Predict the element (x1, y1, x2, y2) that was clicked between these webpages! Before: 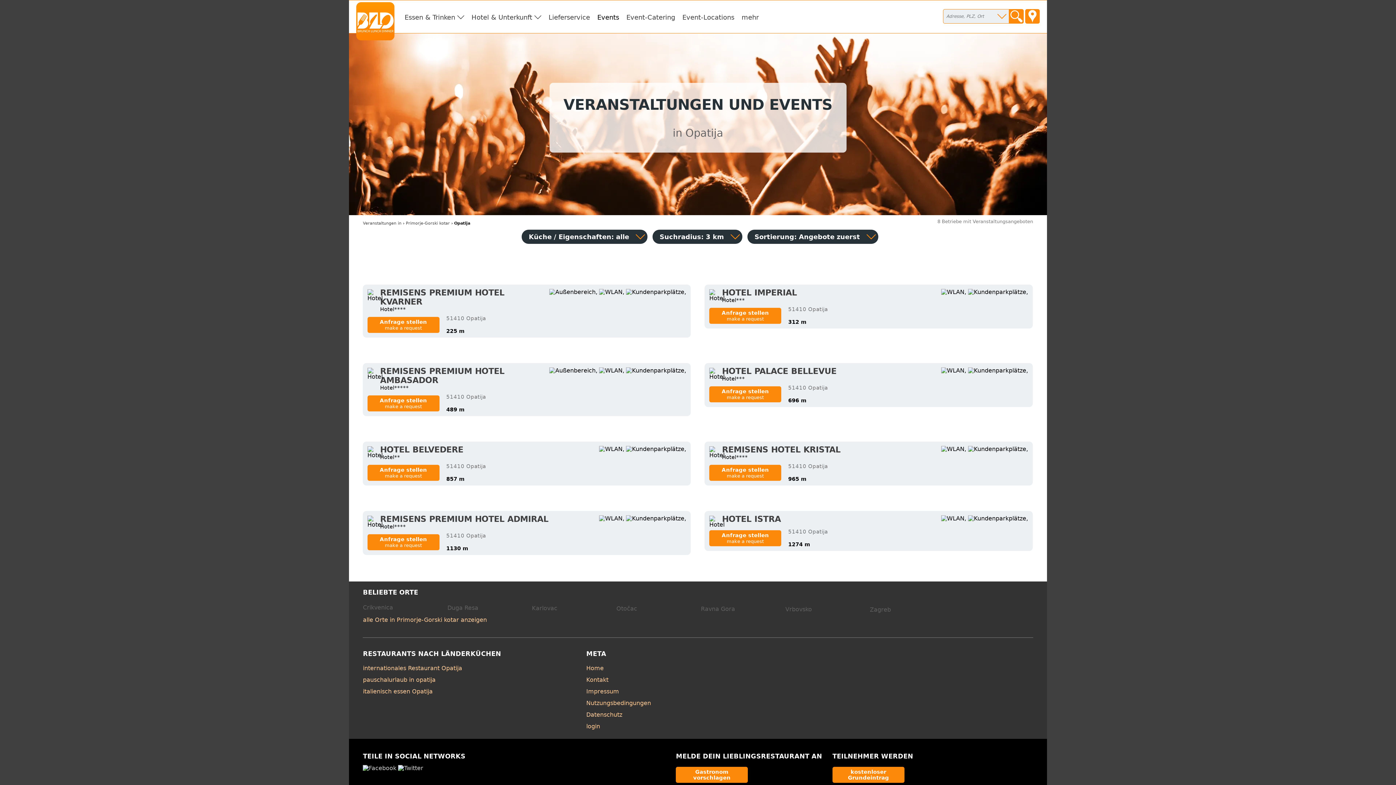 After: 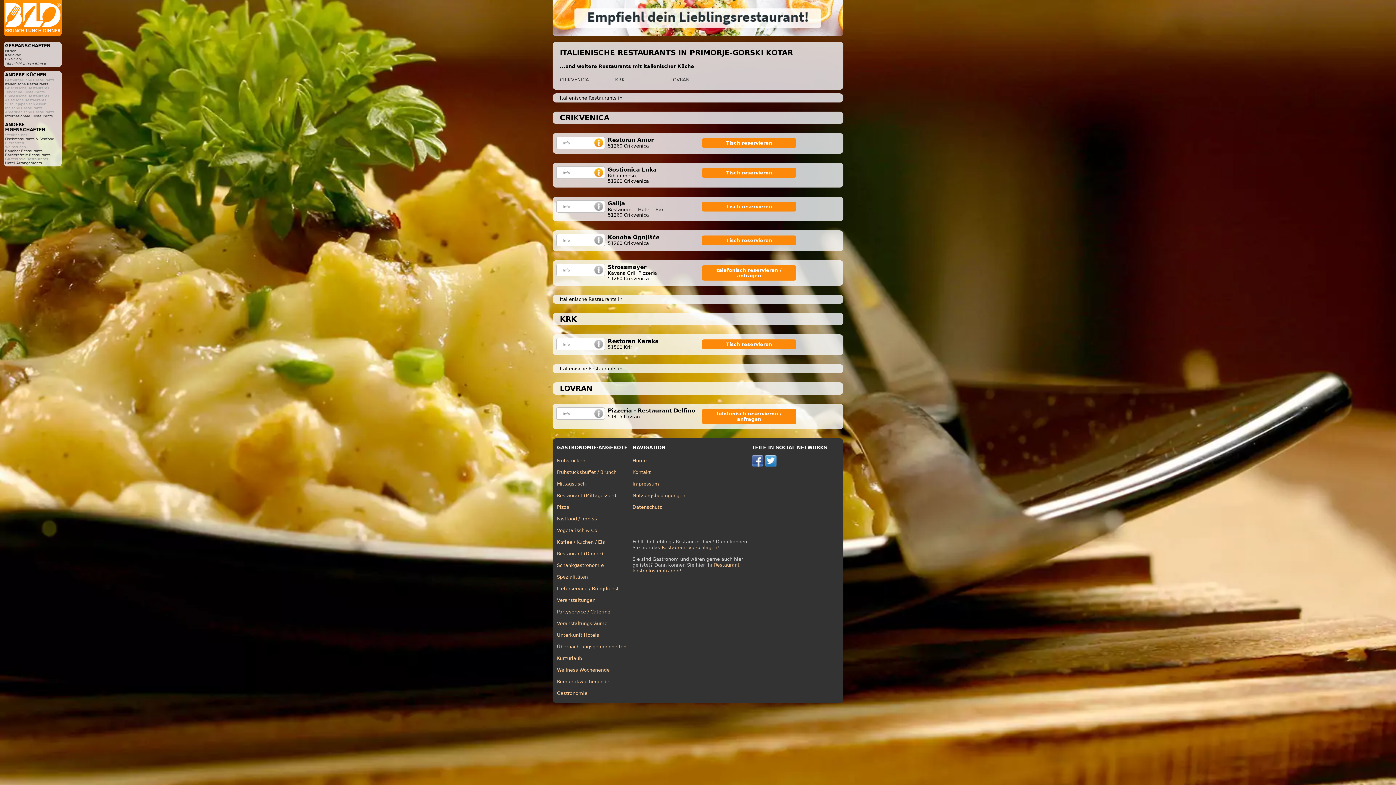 Action: label: italienisch essen Opatija bbox: (363, 686, 584, 697)